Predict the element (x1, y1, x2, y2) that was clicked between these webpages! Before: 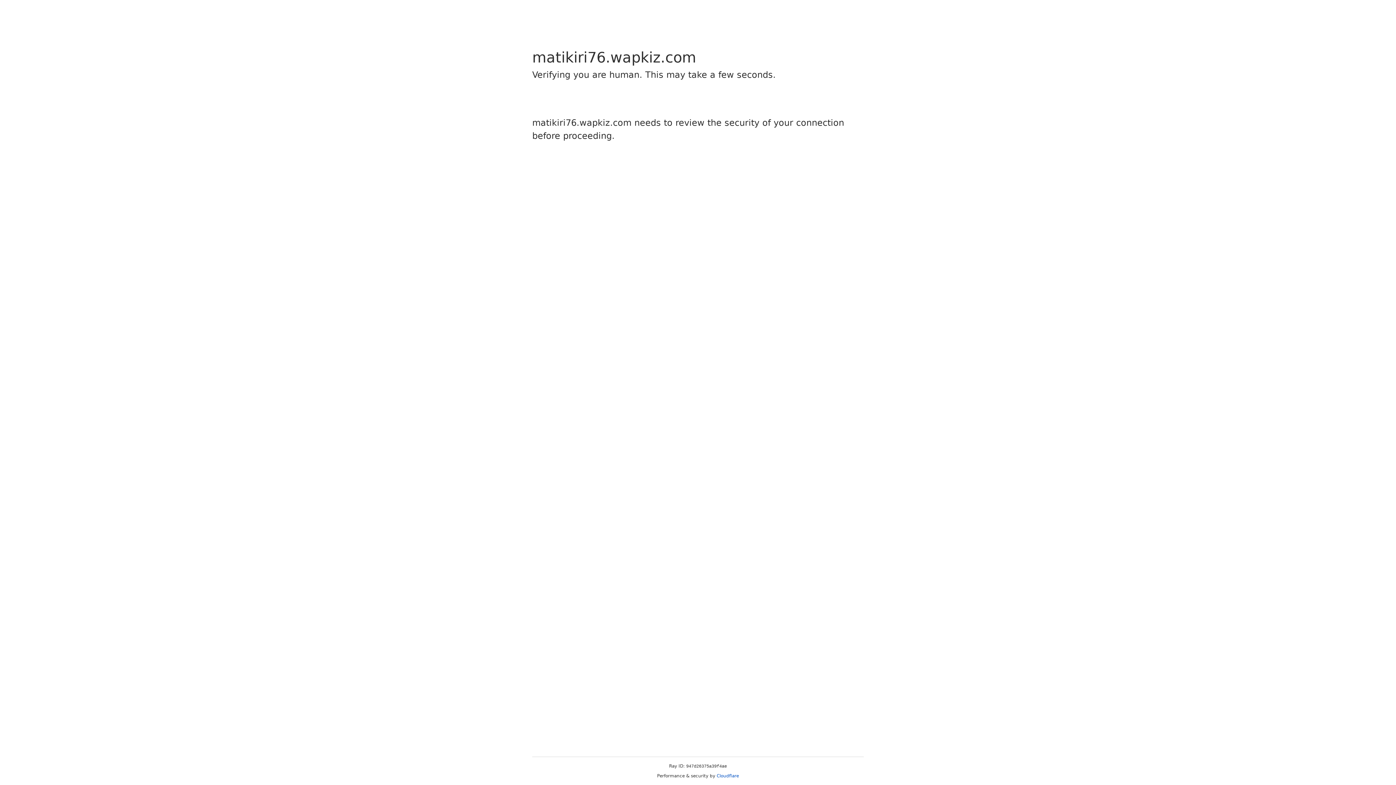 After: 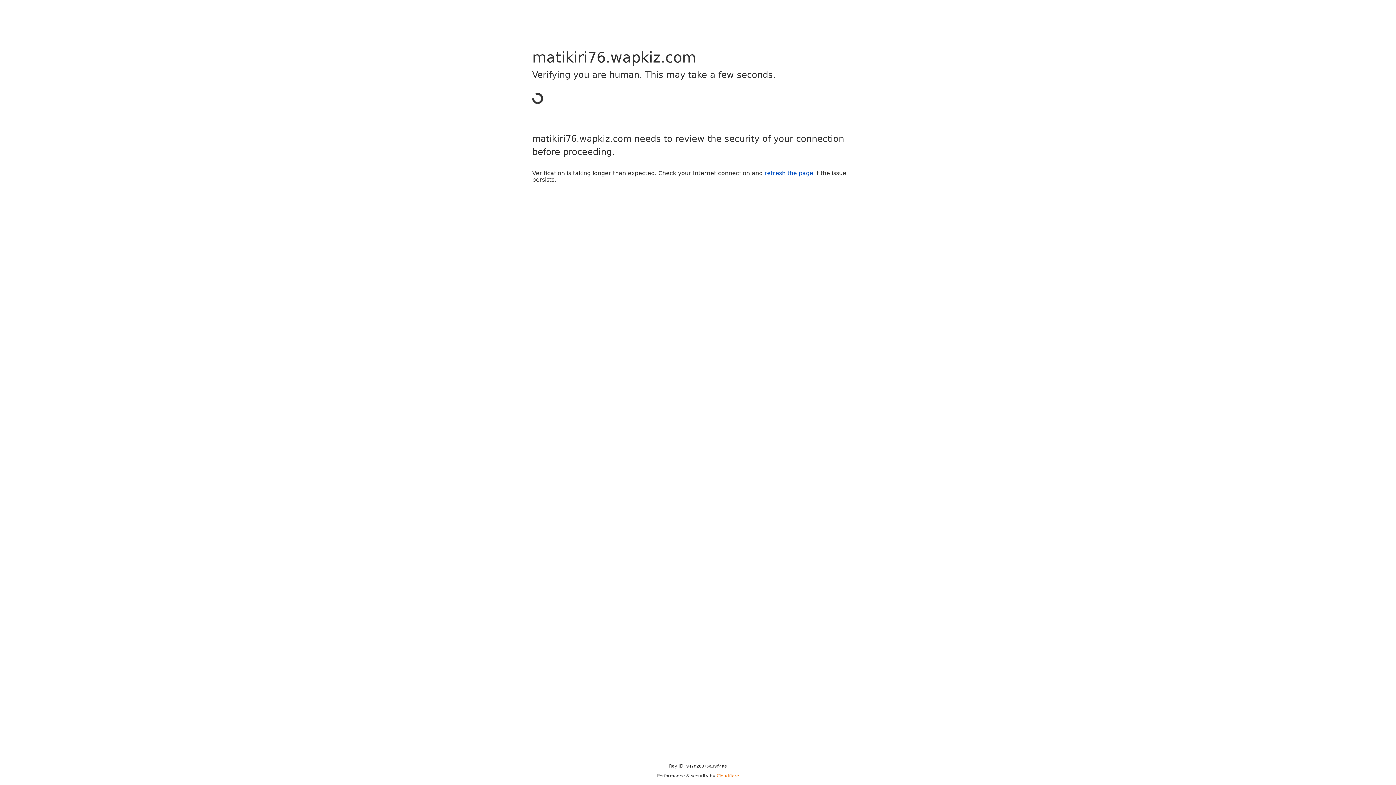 Action: label: Cloudflare bbox: (716, 773, 739, 778)